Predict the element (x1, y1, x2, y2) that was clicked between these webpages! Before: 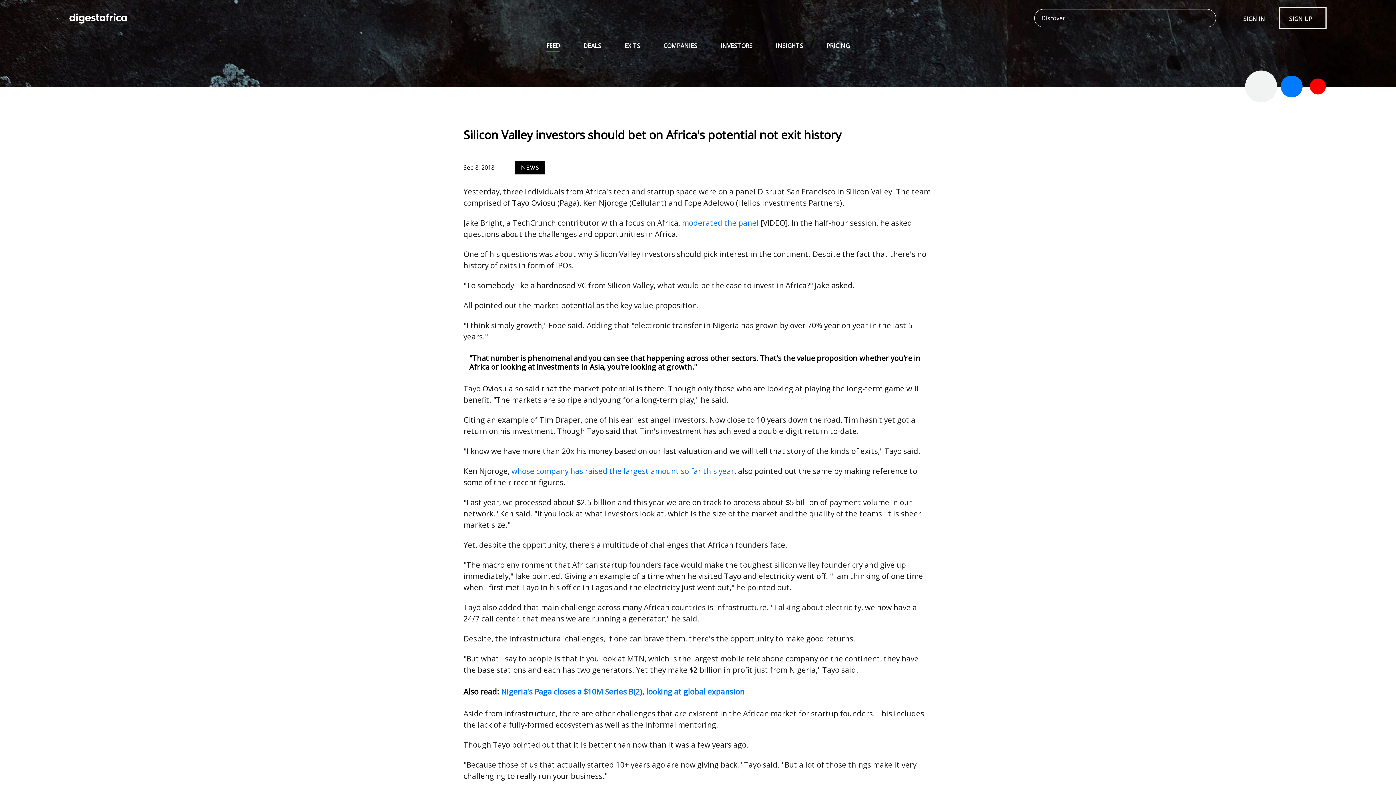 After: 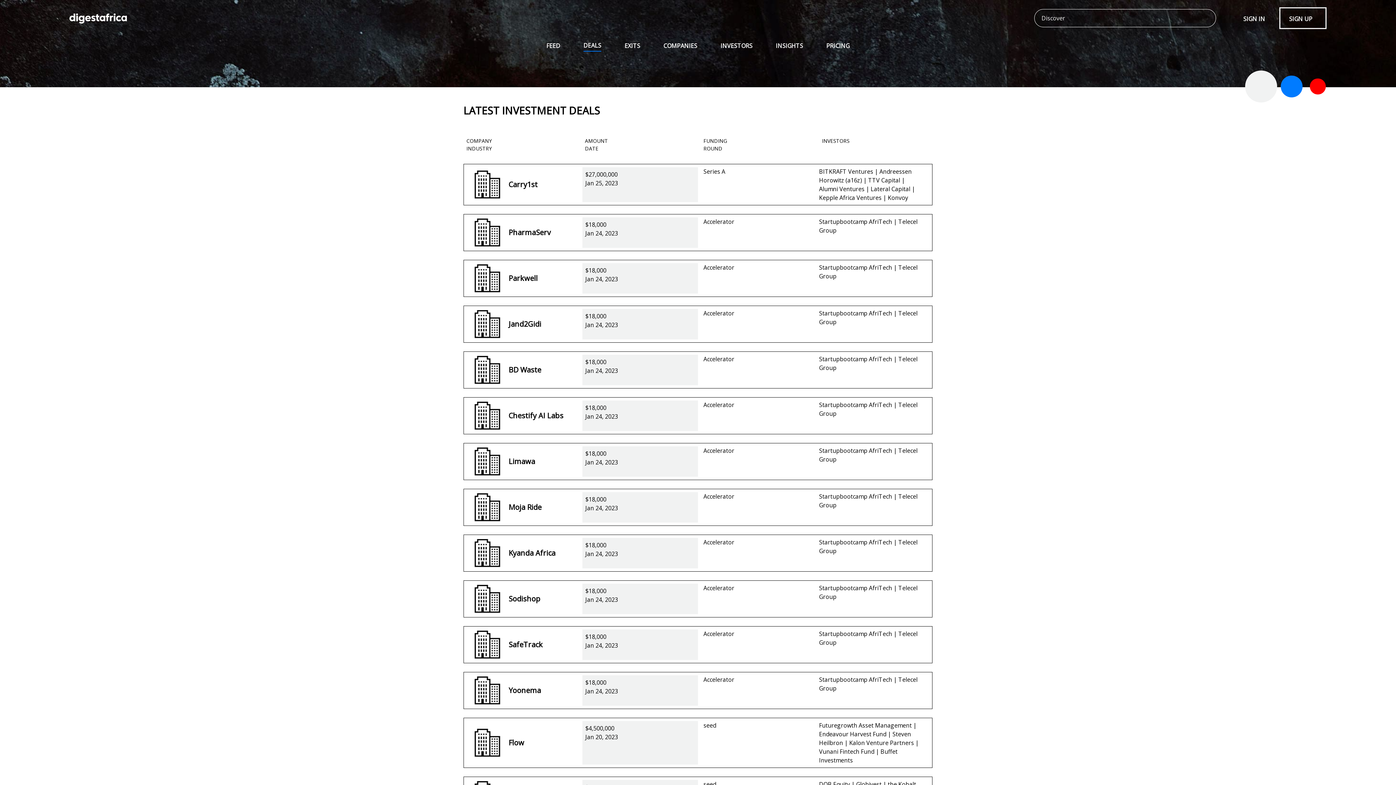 Action: label: DEALS bbox: (583, 40, 601, 51)